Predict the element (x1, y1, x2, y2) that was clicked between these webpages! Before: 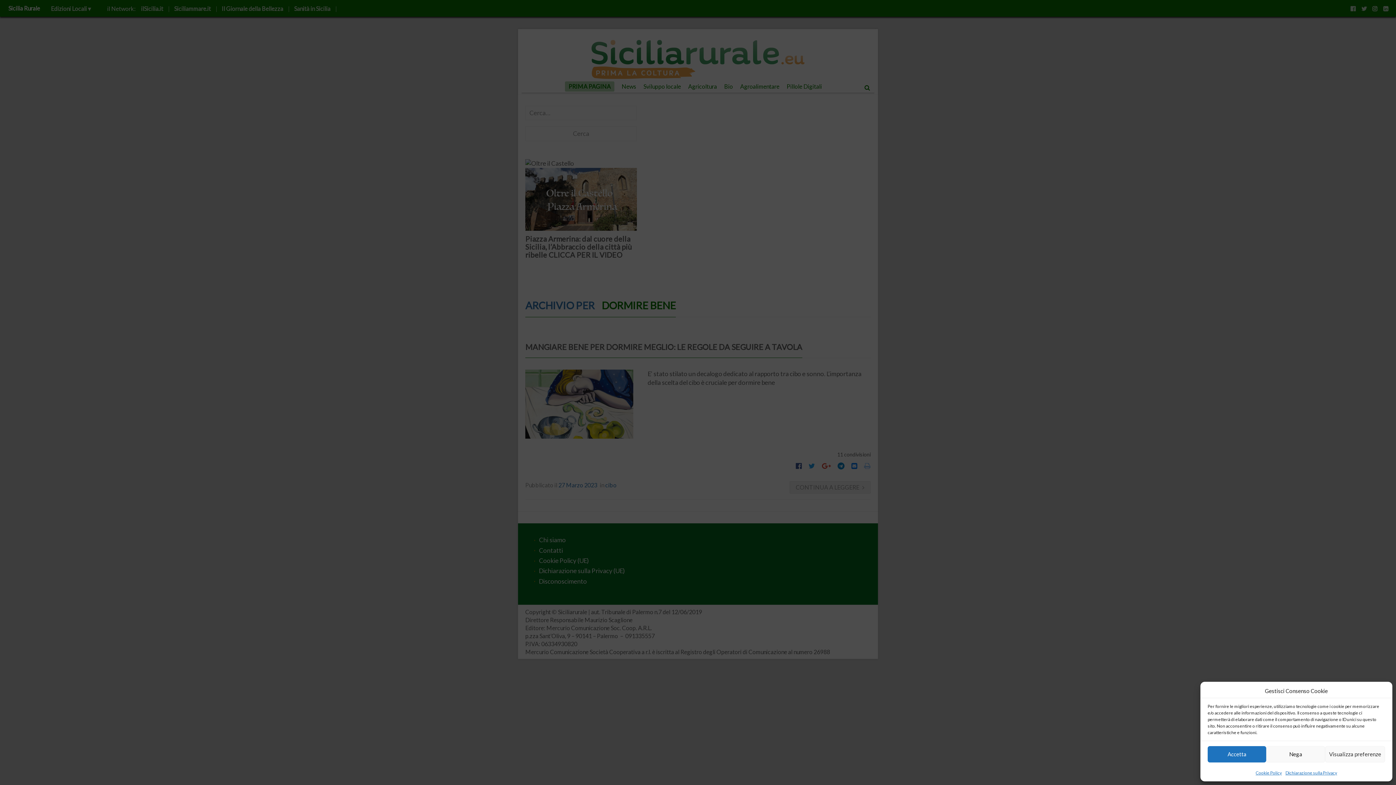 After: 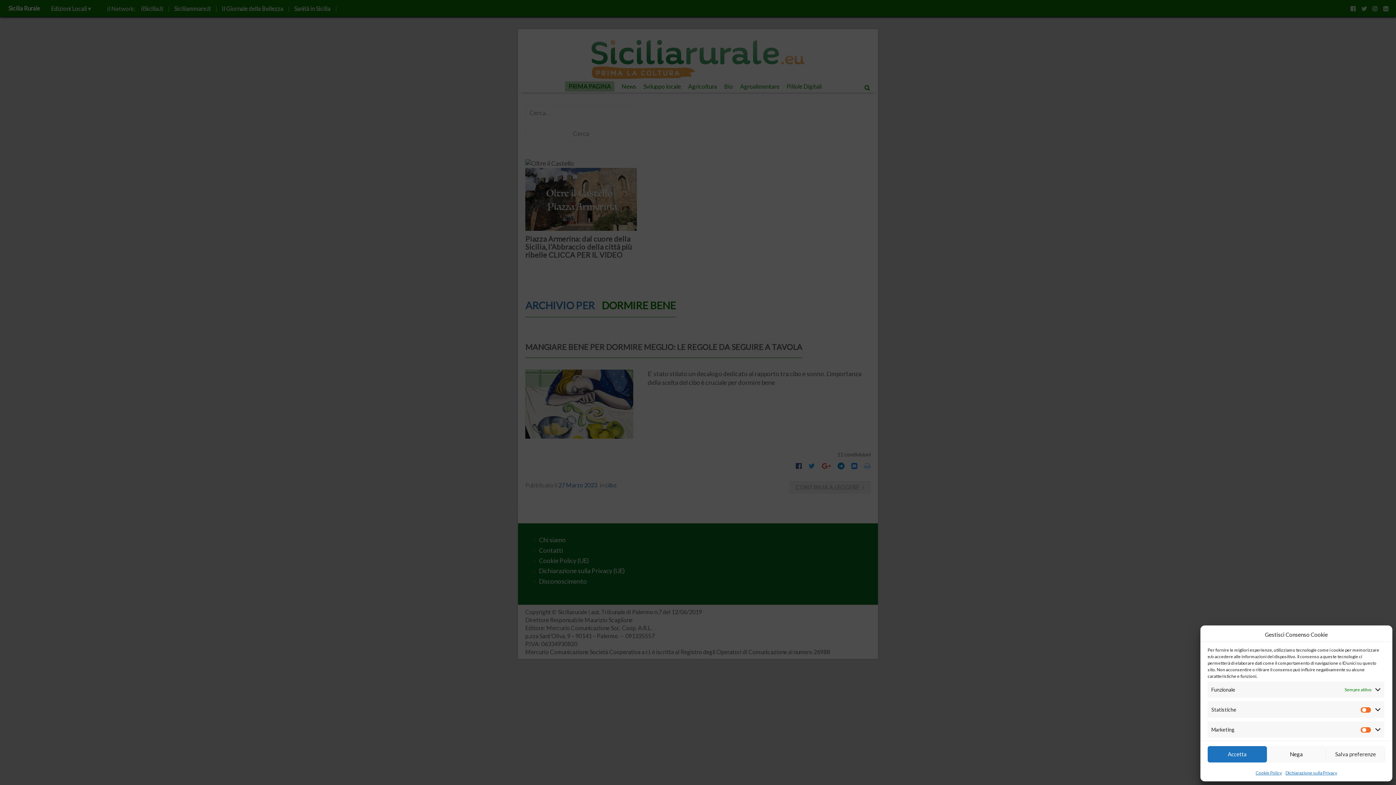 Action: bbox: (1325, 746, 1385, 762) label: Visualizza preferenze